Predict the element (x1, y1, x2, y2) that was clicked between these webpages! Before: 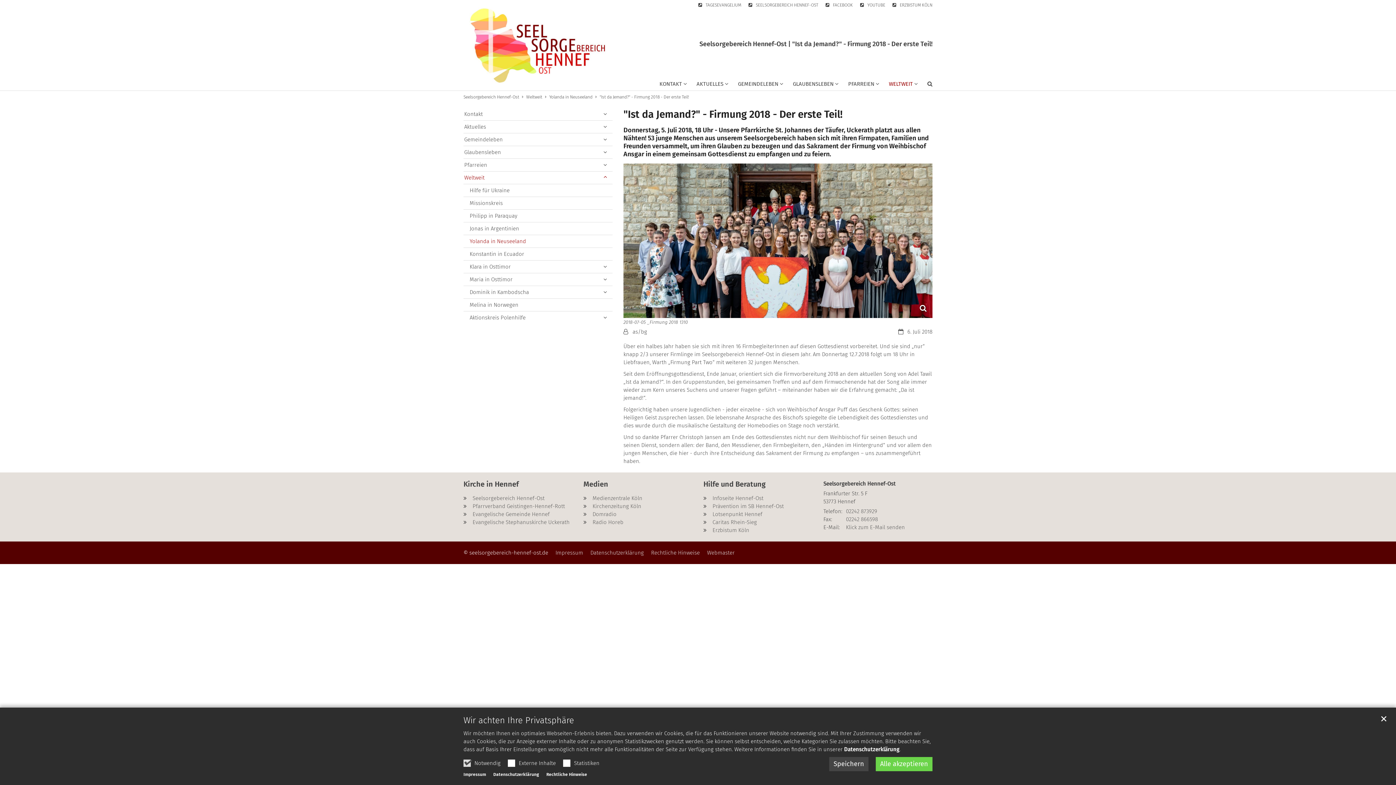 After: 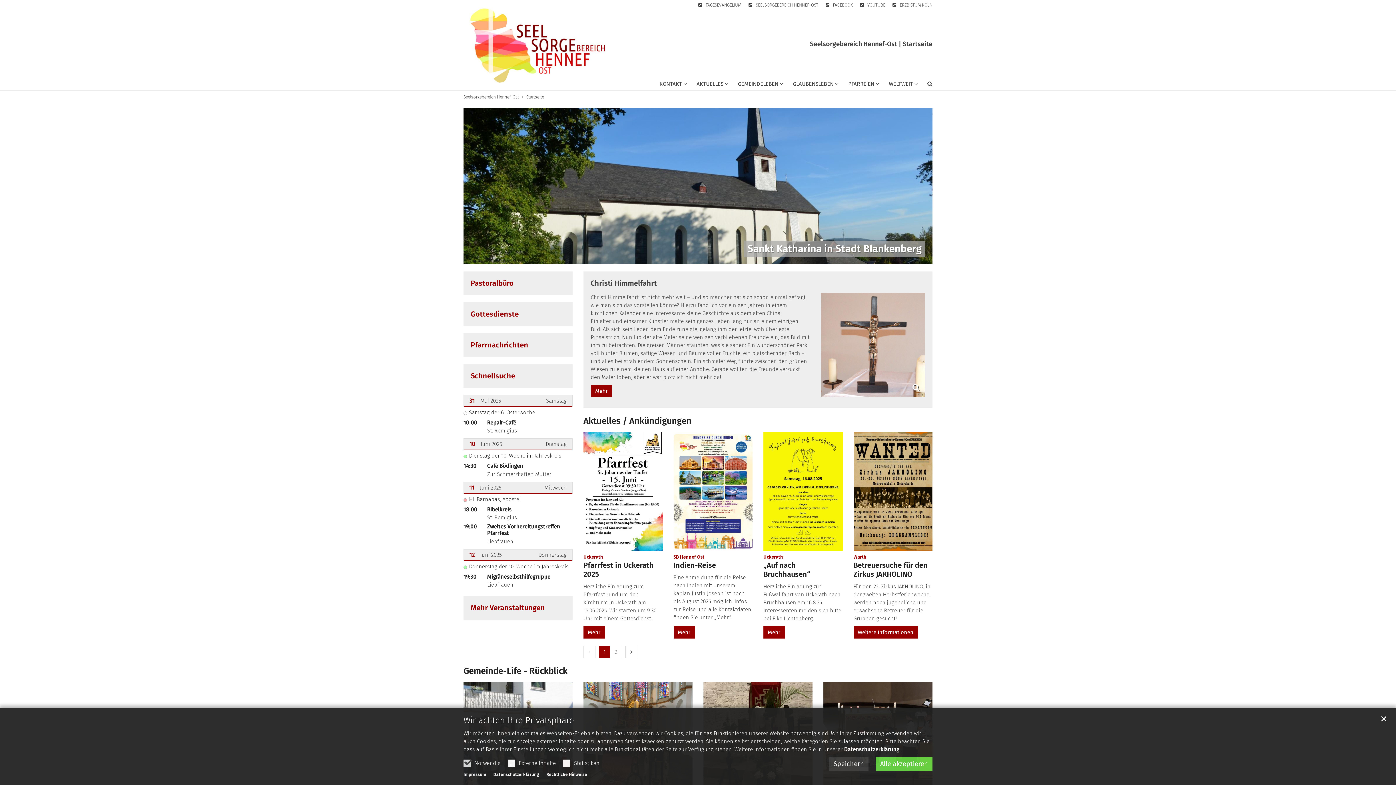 Action: label: Seelsorgebereich Hennef-Ost bbox: (463, 94, 519, 99)